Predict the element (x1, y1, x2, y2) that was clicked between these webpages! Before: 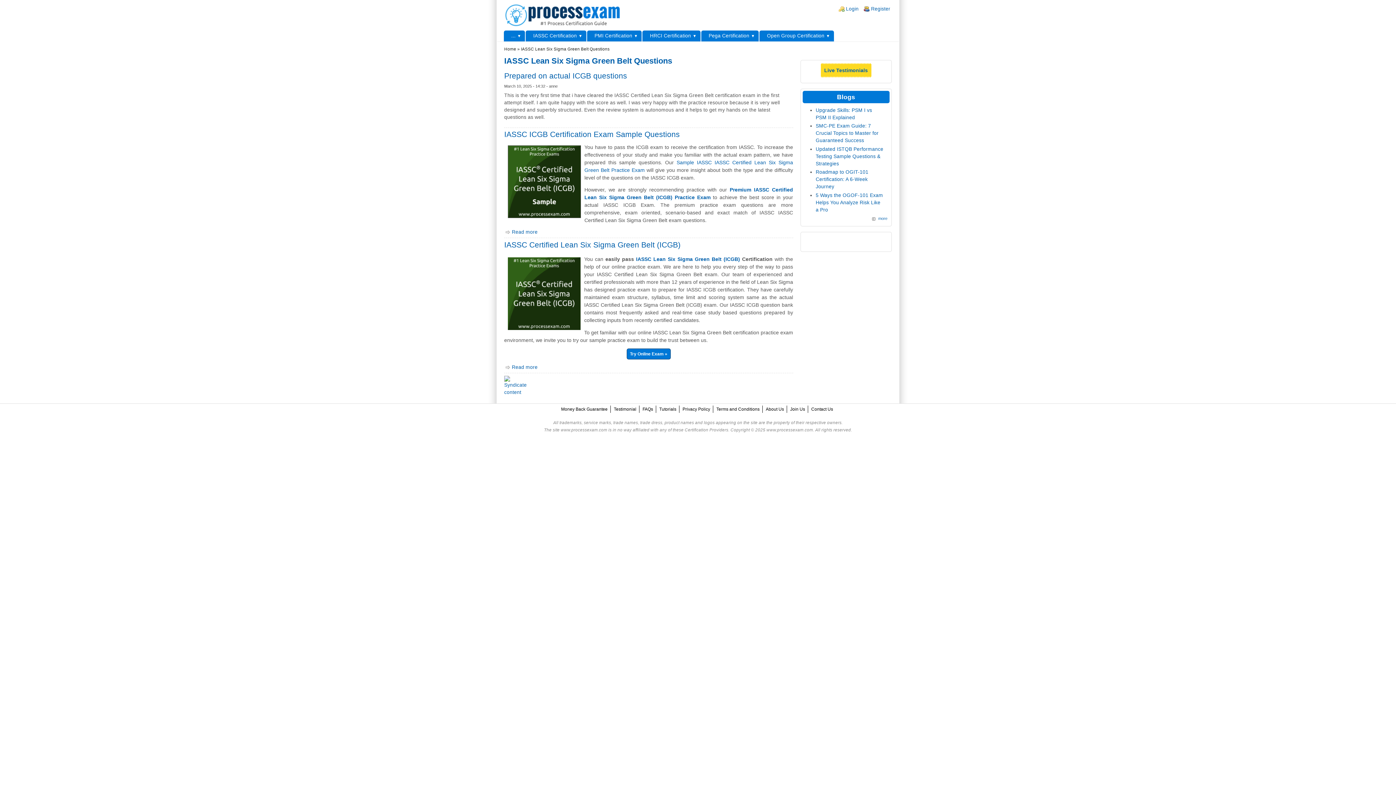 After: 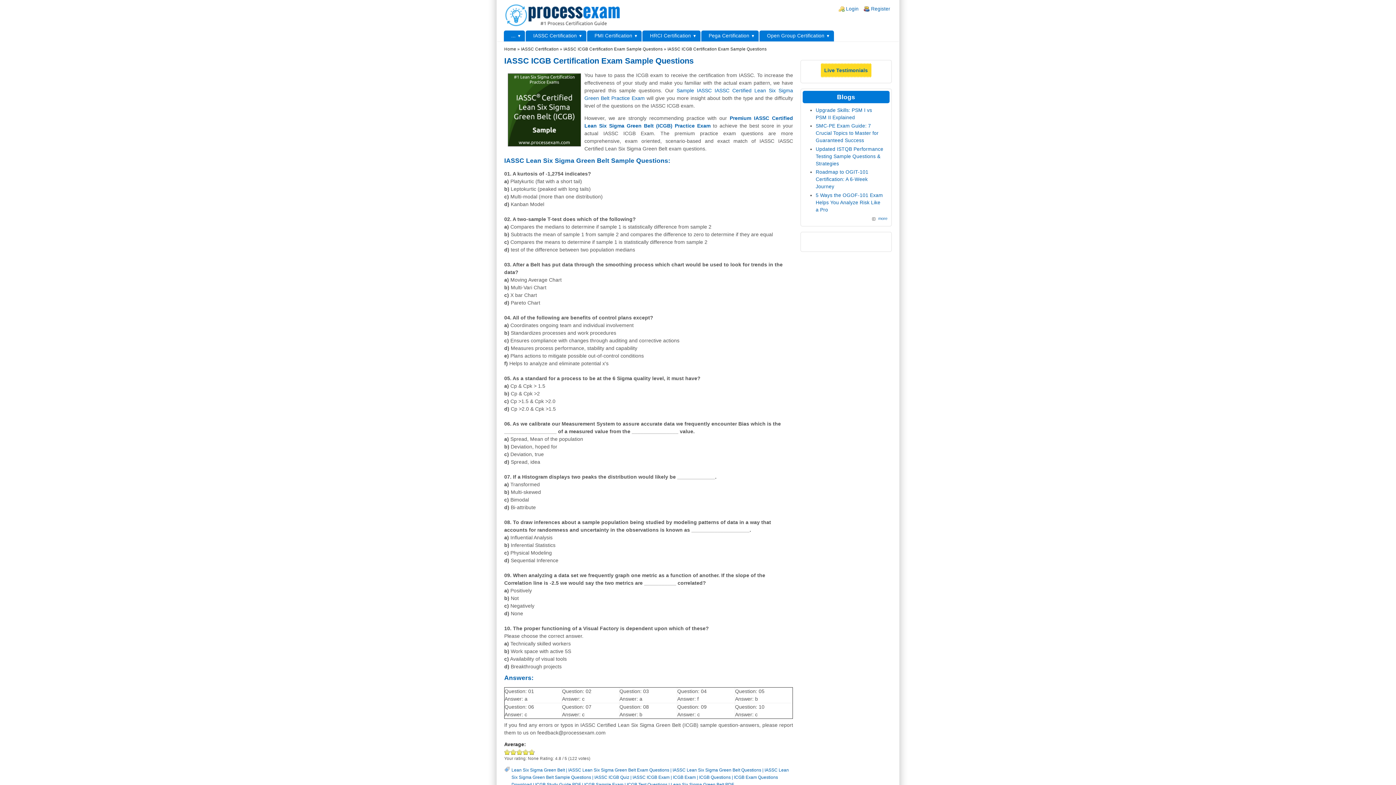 Action: label: Read more bbox: (505, 229, 537, 234)